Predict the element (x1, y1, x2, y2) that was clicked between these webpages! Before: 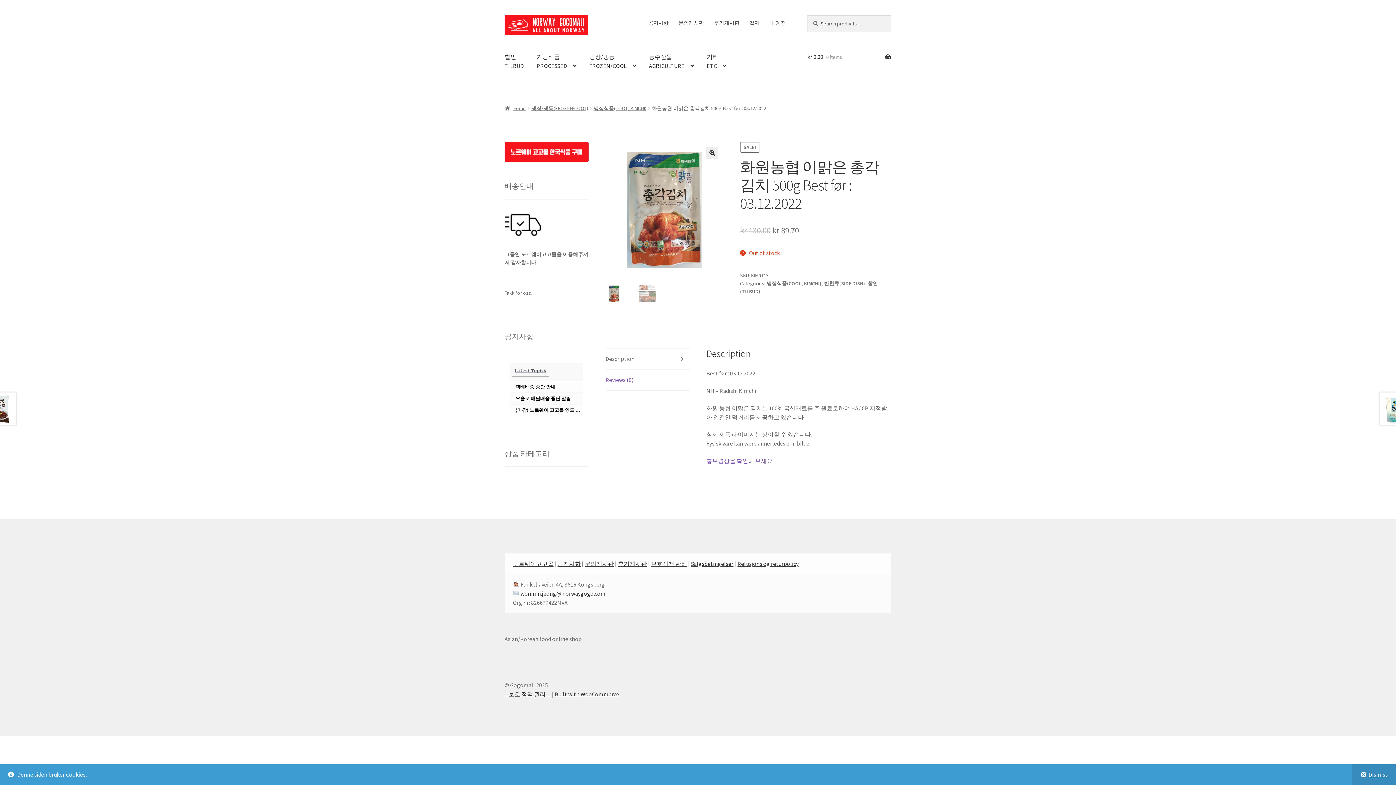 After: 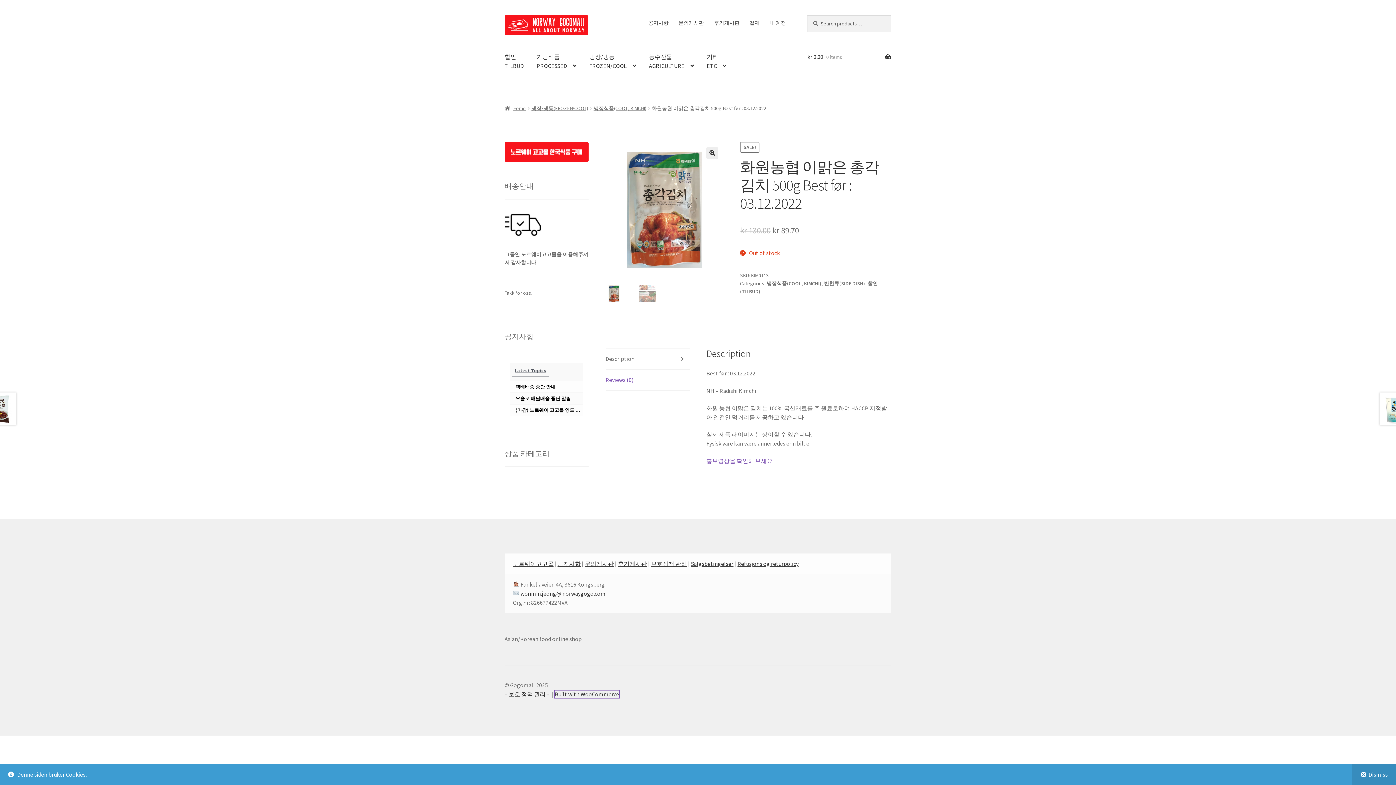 Action: bbox: (554, 691, 619, 698) label: Built with WooCommerce